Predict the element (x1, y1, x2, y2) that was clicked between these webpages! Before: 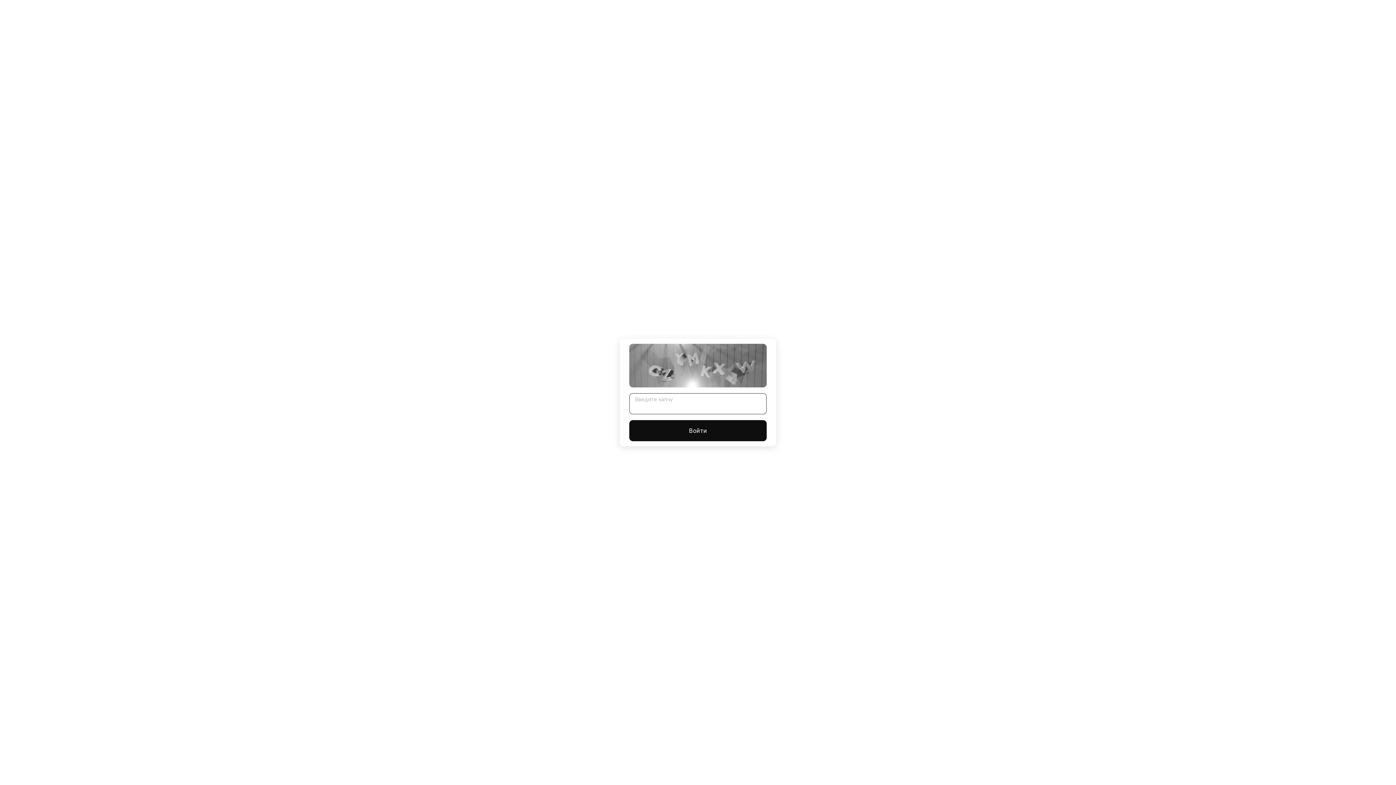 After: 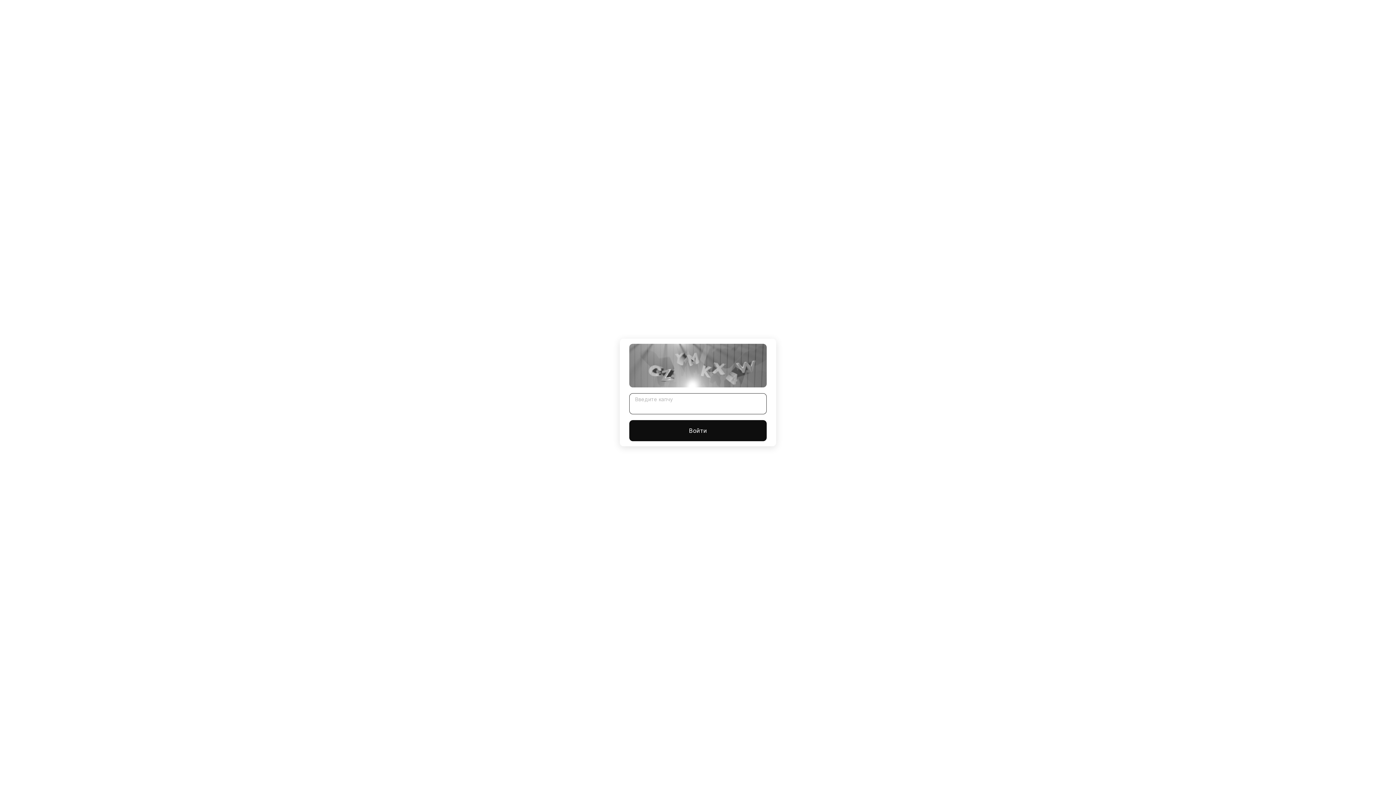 Action: label: Войти bbox: (629, 420, 766, 441)